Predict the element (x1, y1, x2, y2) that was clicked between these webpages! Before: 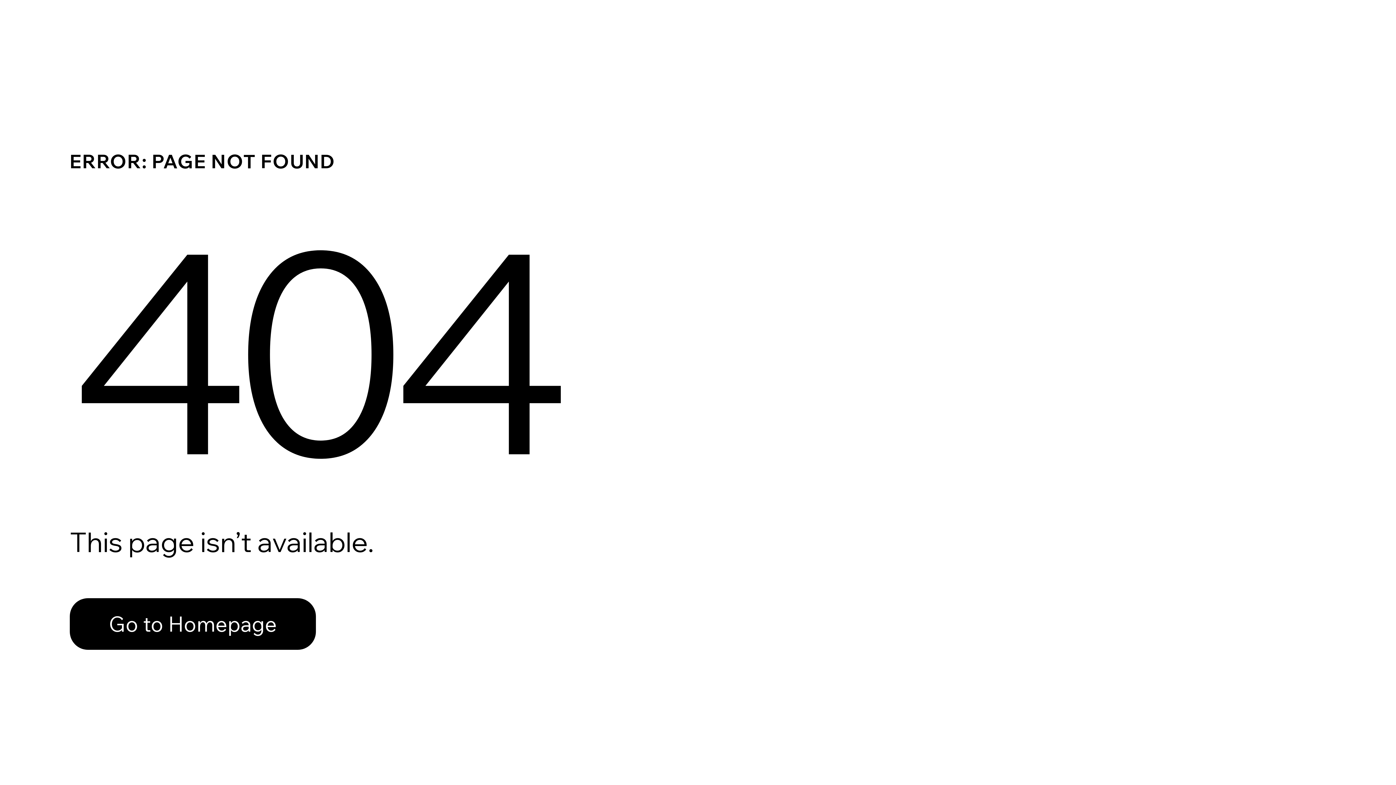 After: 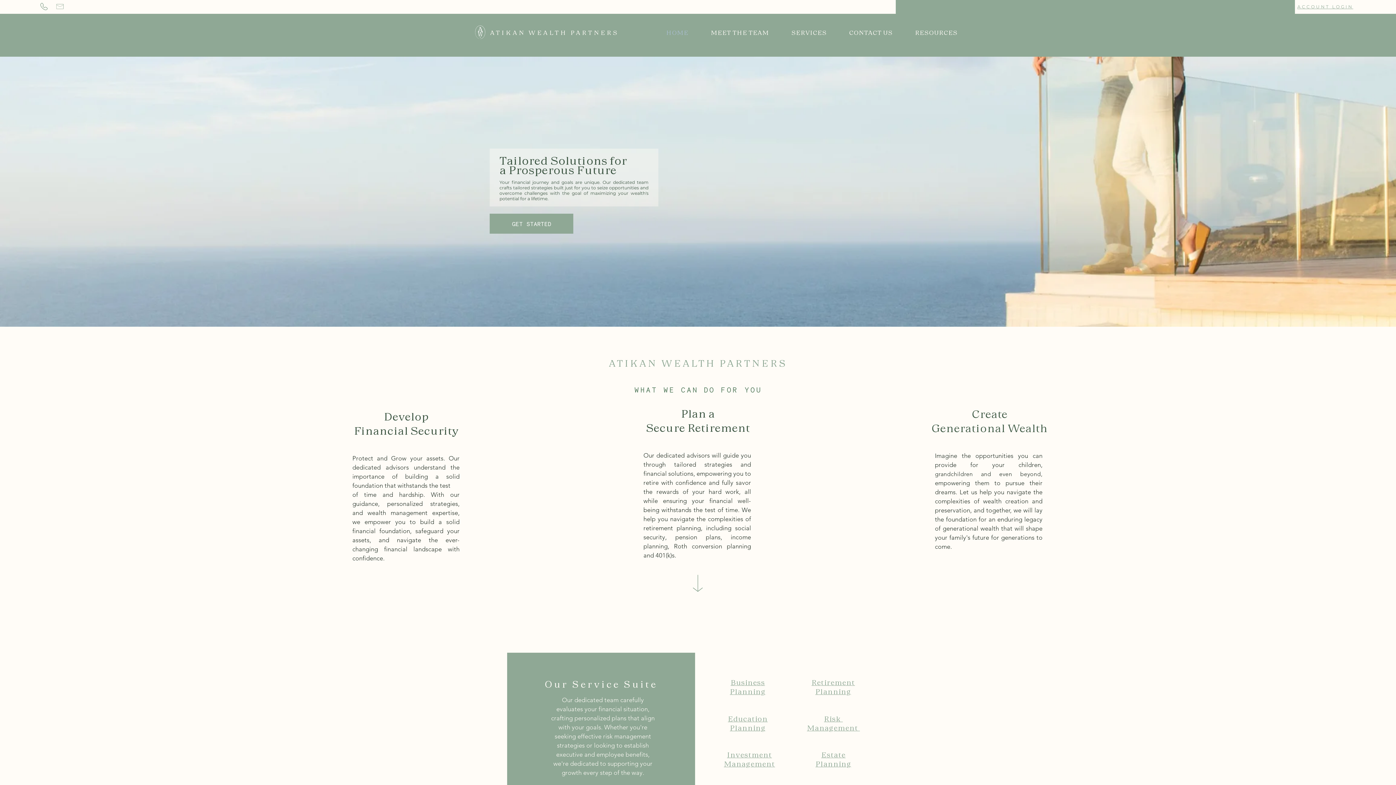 Action: bbox: (69, 582, 768, 659) label: Go to Homepage